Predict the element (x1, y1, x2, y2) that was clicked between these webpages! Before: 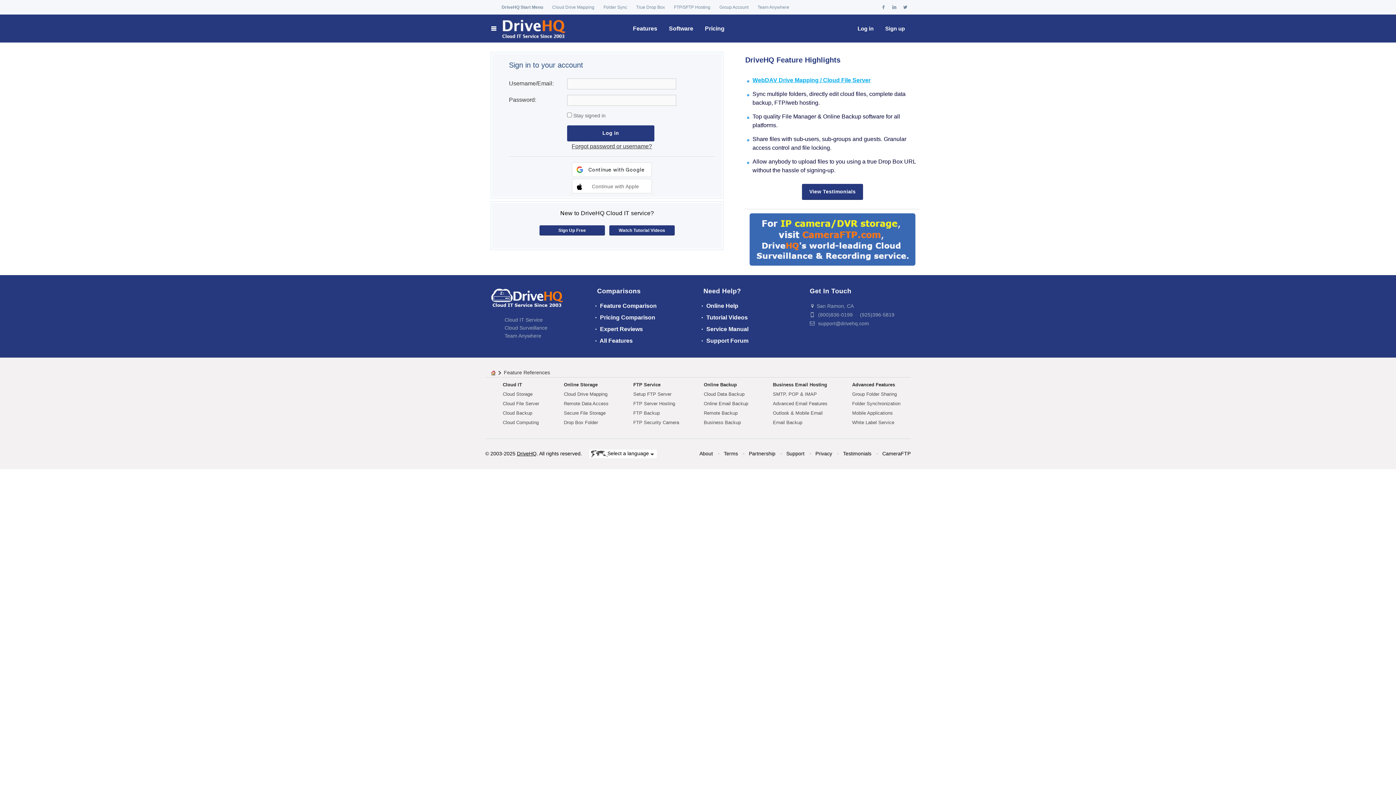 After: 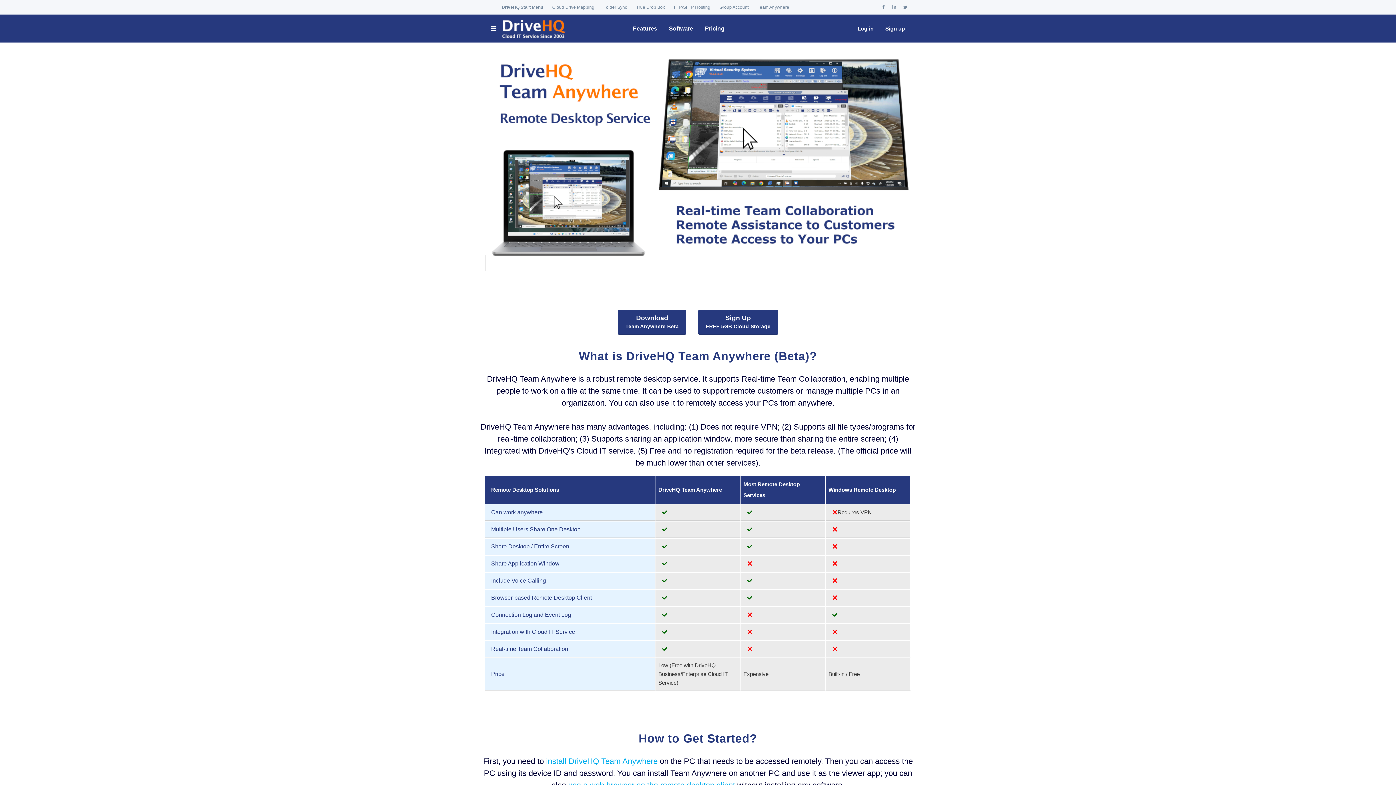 Action: bbox: (757, 0, 789, 14) label: Team Anywhere